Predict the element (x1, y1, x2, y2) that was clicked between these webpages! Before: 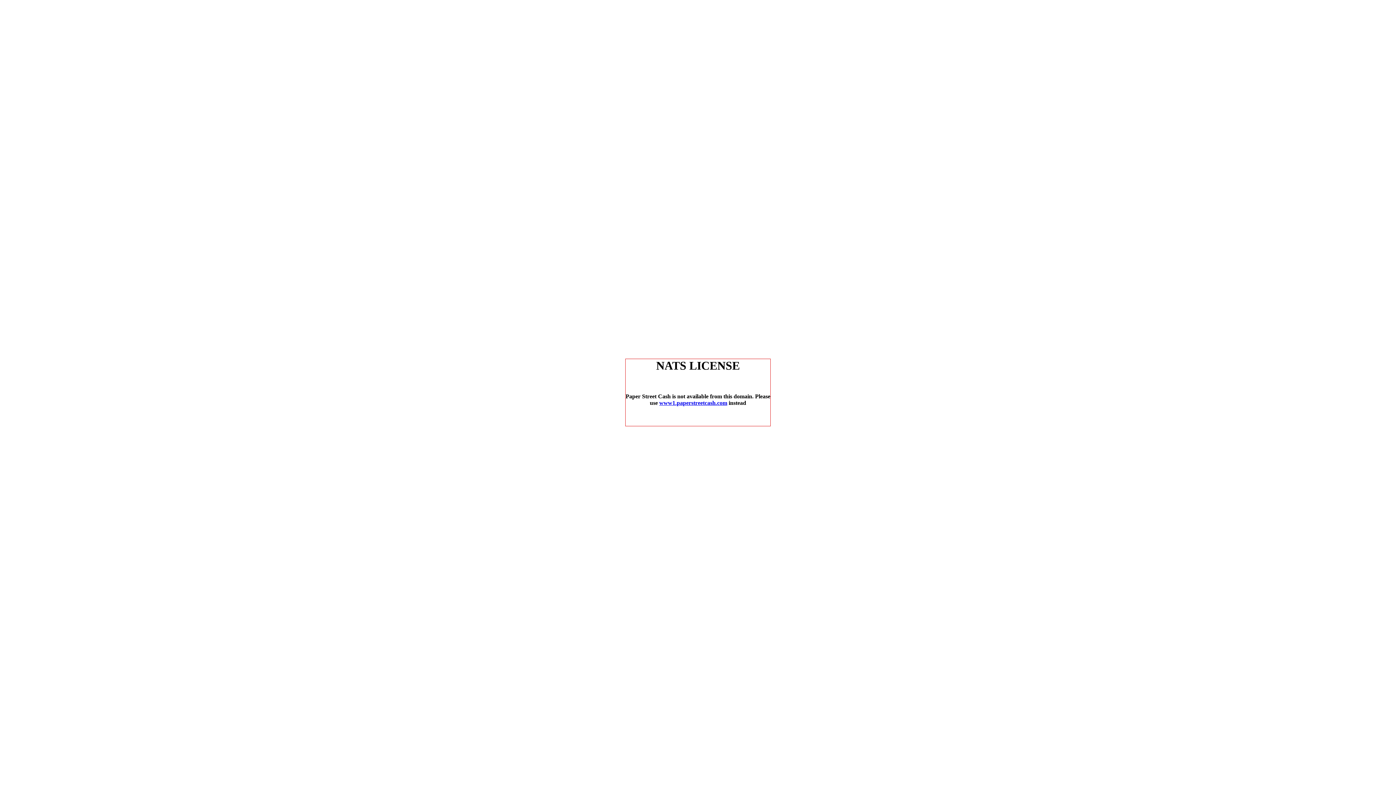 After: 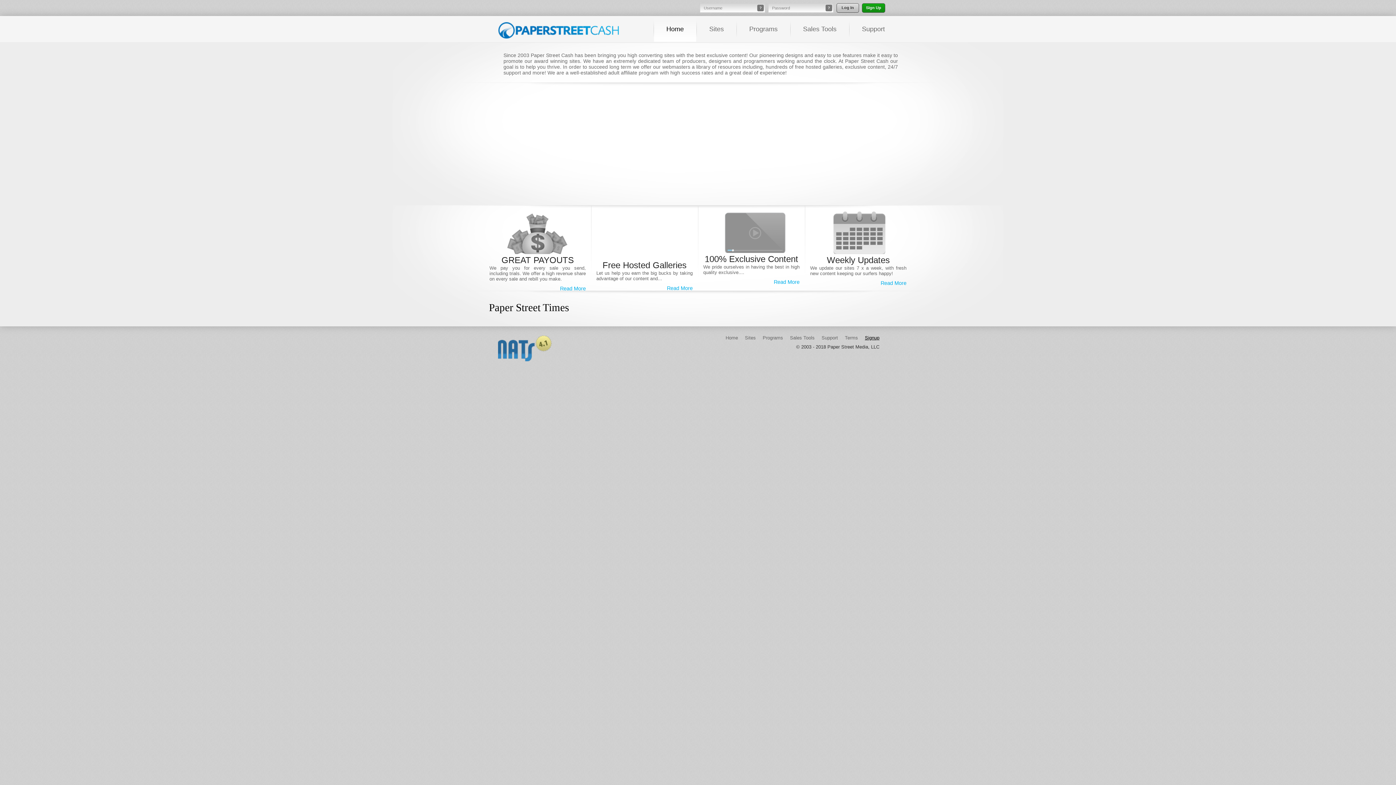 Action: label: www1.paperstreetcash.com bbox: (659, 400, 727, 406)